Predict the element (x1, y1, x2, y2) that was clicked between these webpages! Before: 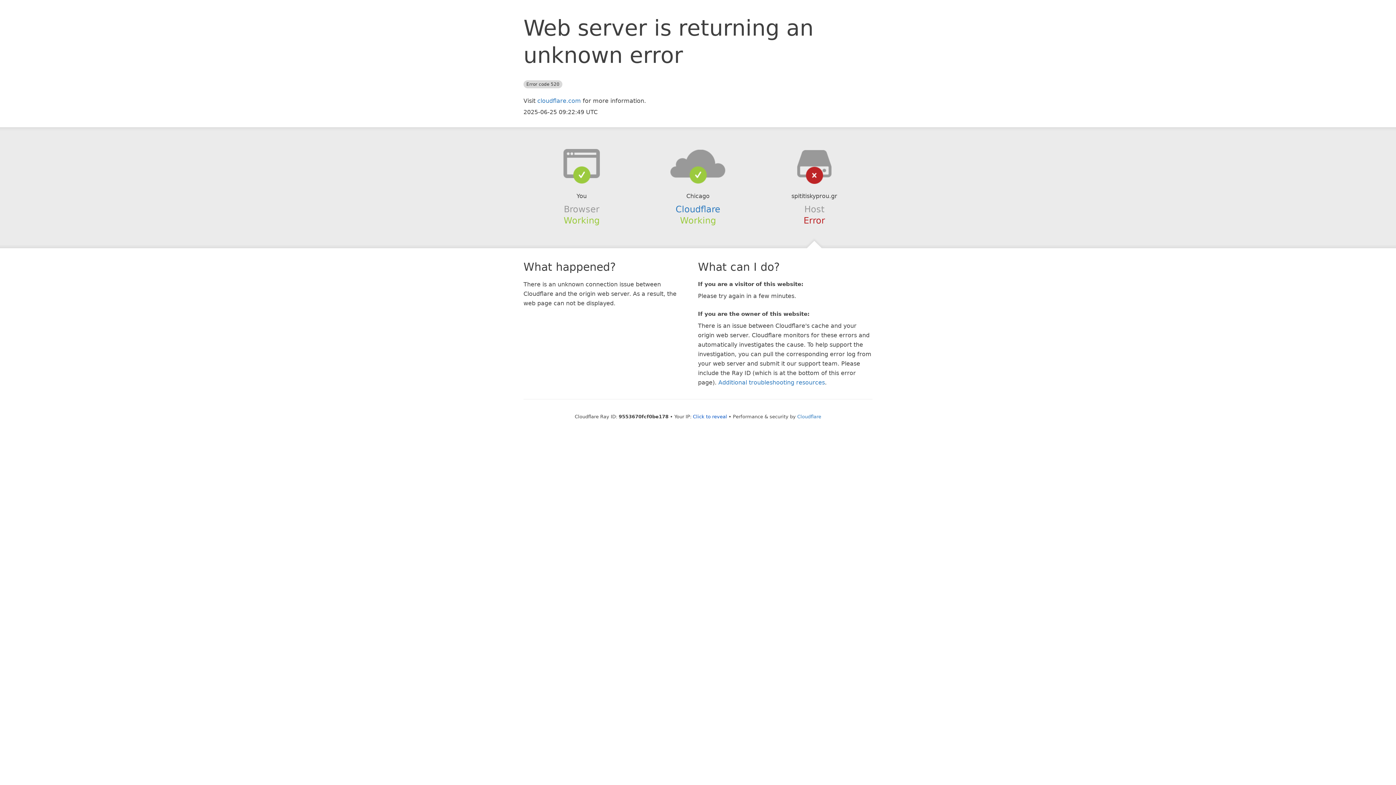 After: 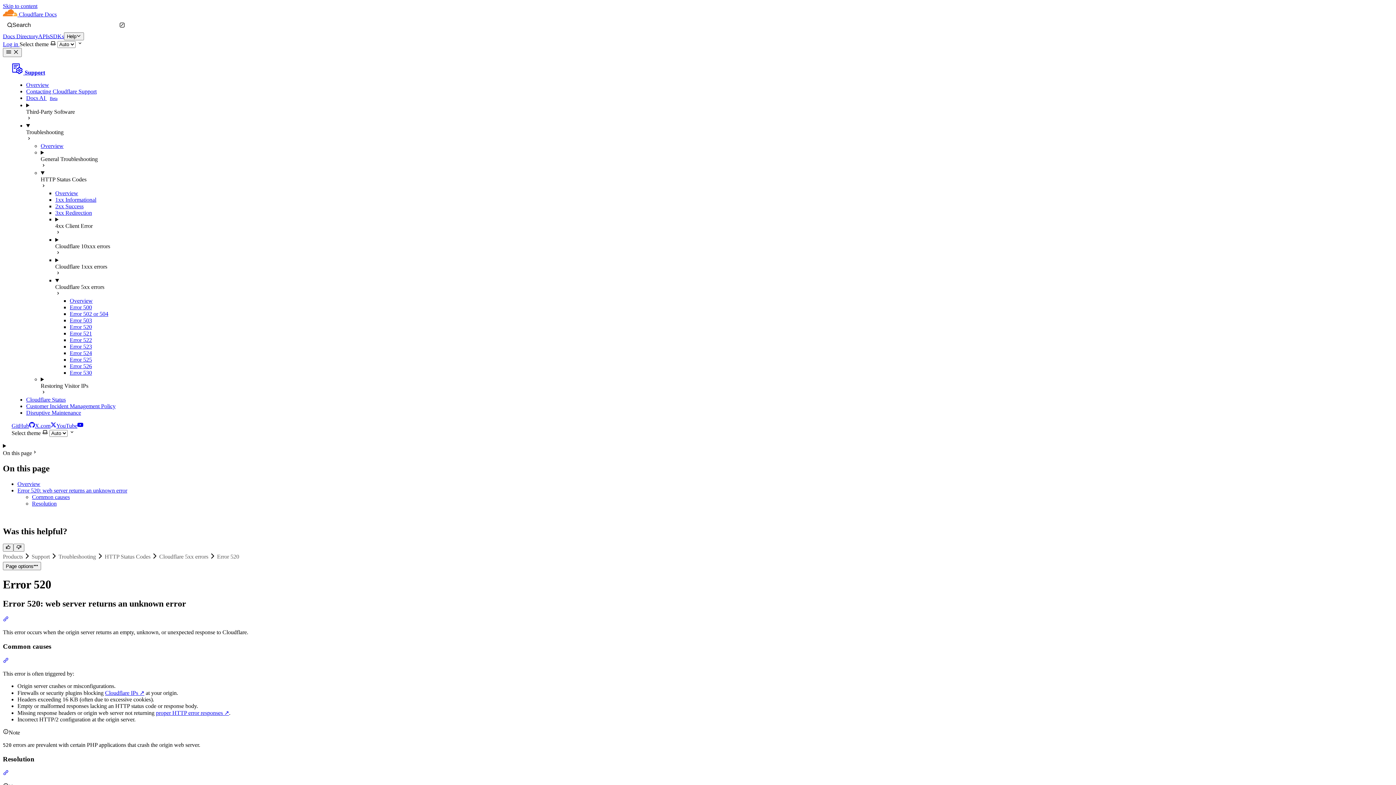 Action: label: Additional troubleshooting resources bbox: (718, 379, 825, 386)